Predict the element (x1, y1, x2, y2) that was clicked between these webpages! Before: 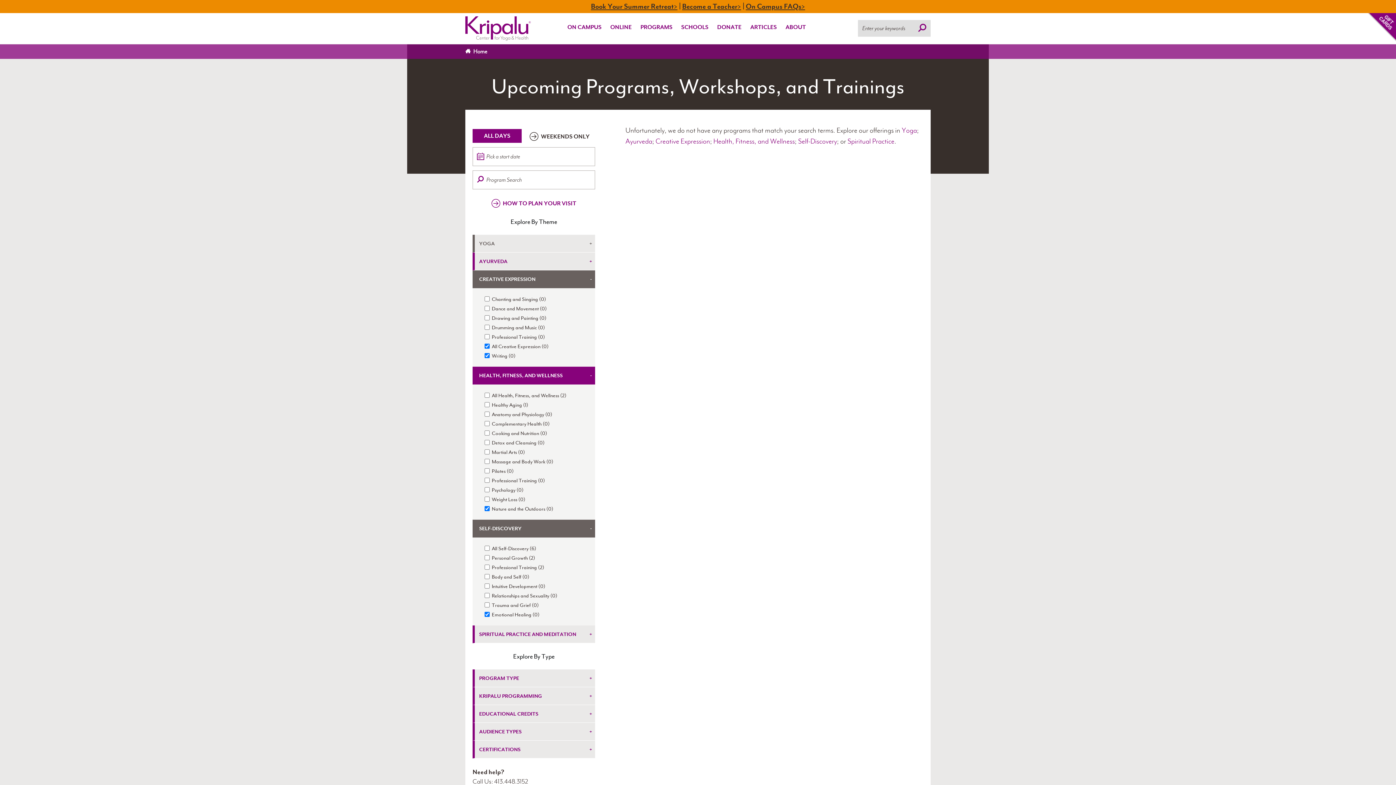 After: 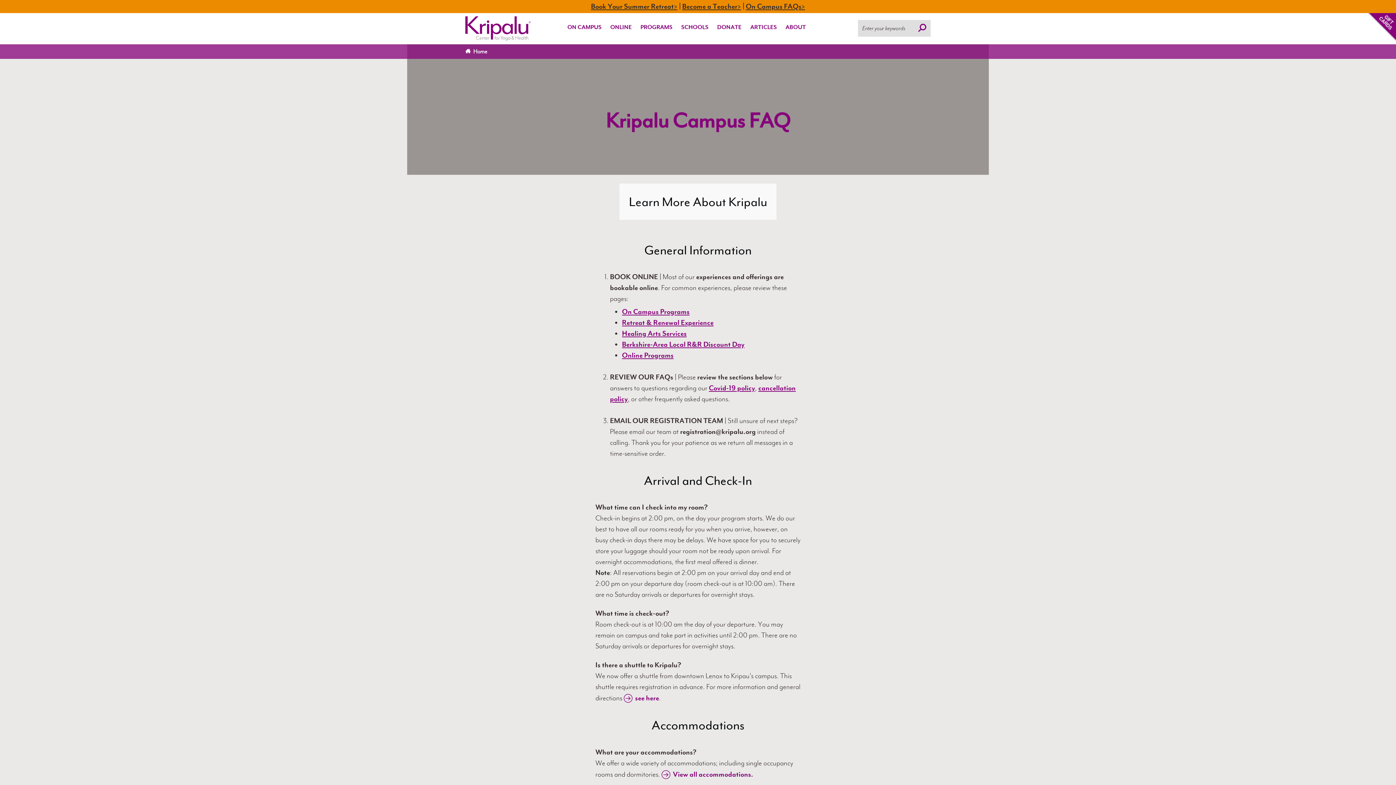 Action: bbox: (746, 1, 805, 10) label: On Campus FAQs>